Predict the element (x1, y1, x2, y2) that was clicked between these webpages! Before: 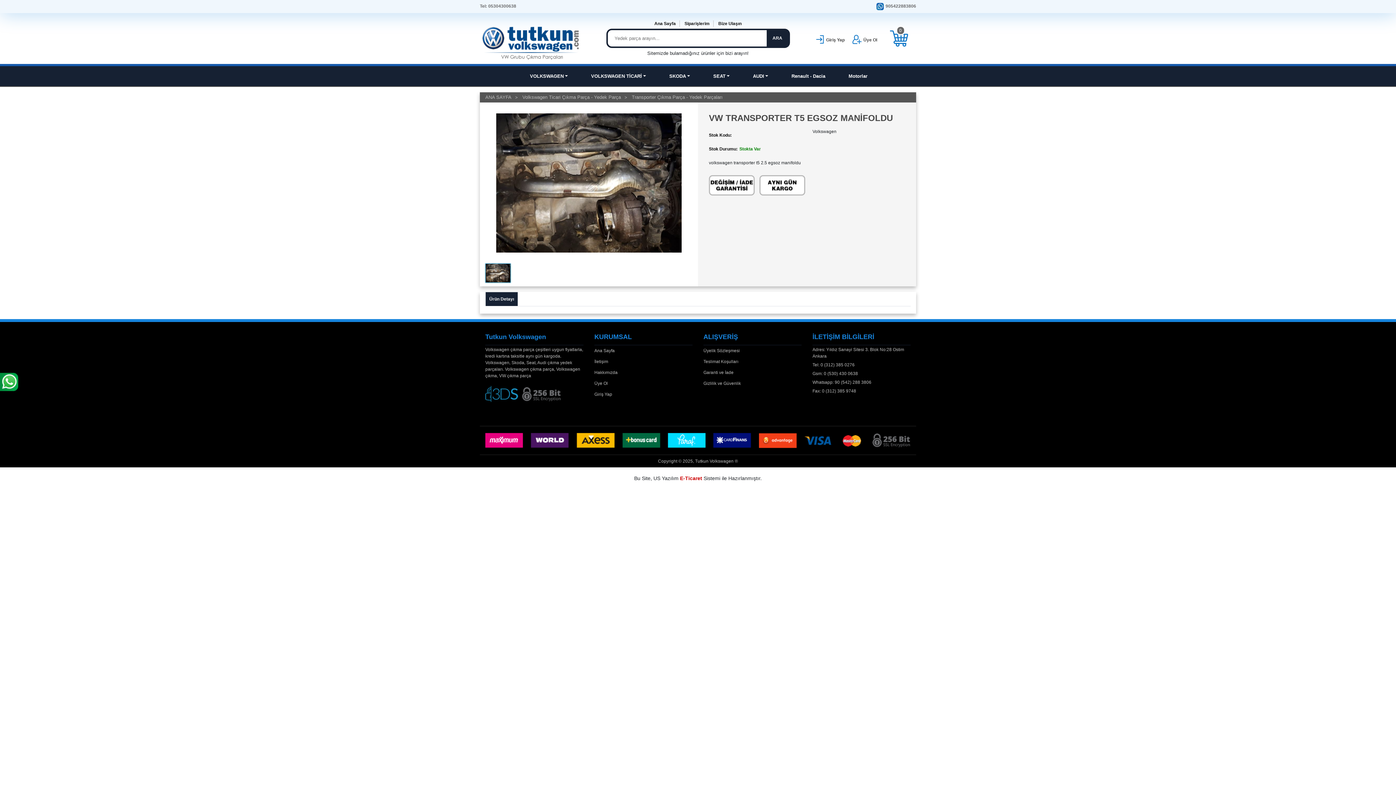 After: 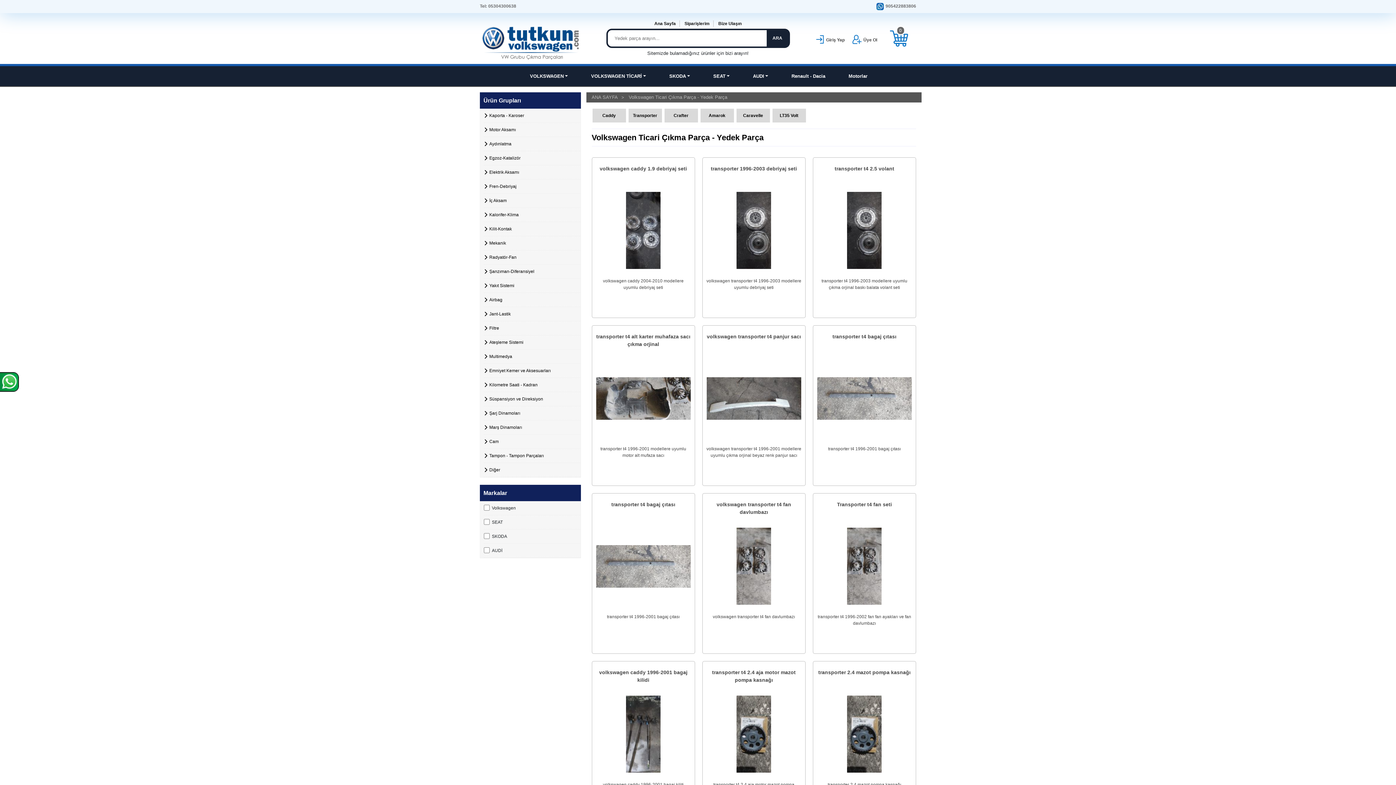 Action: label: VOLKSWAGEN TİCARİ bbox: (578, 66, 657, 86)